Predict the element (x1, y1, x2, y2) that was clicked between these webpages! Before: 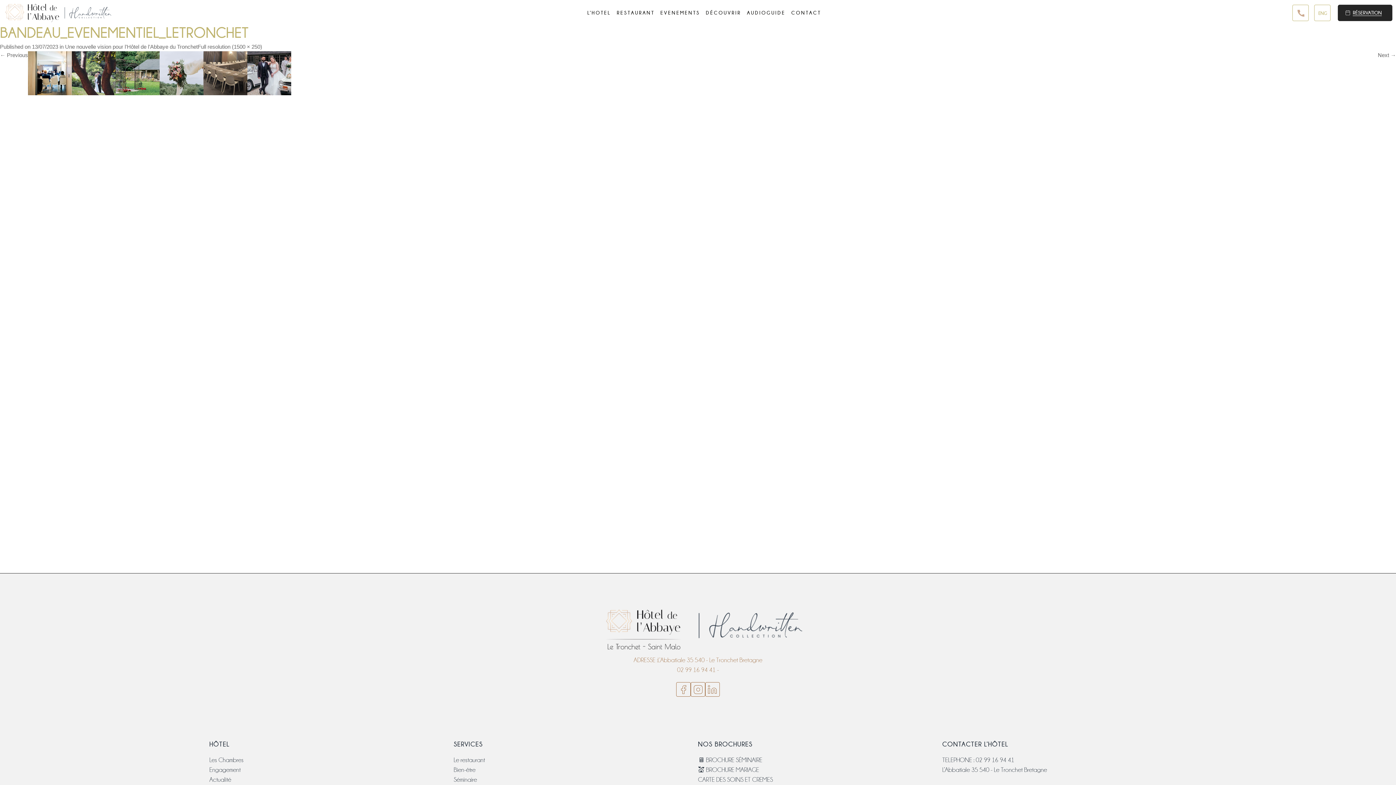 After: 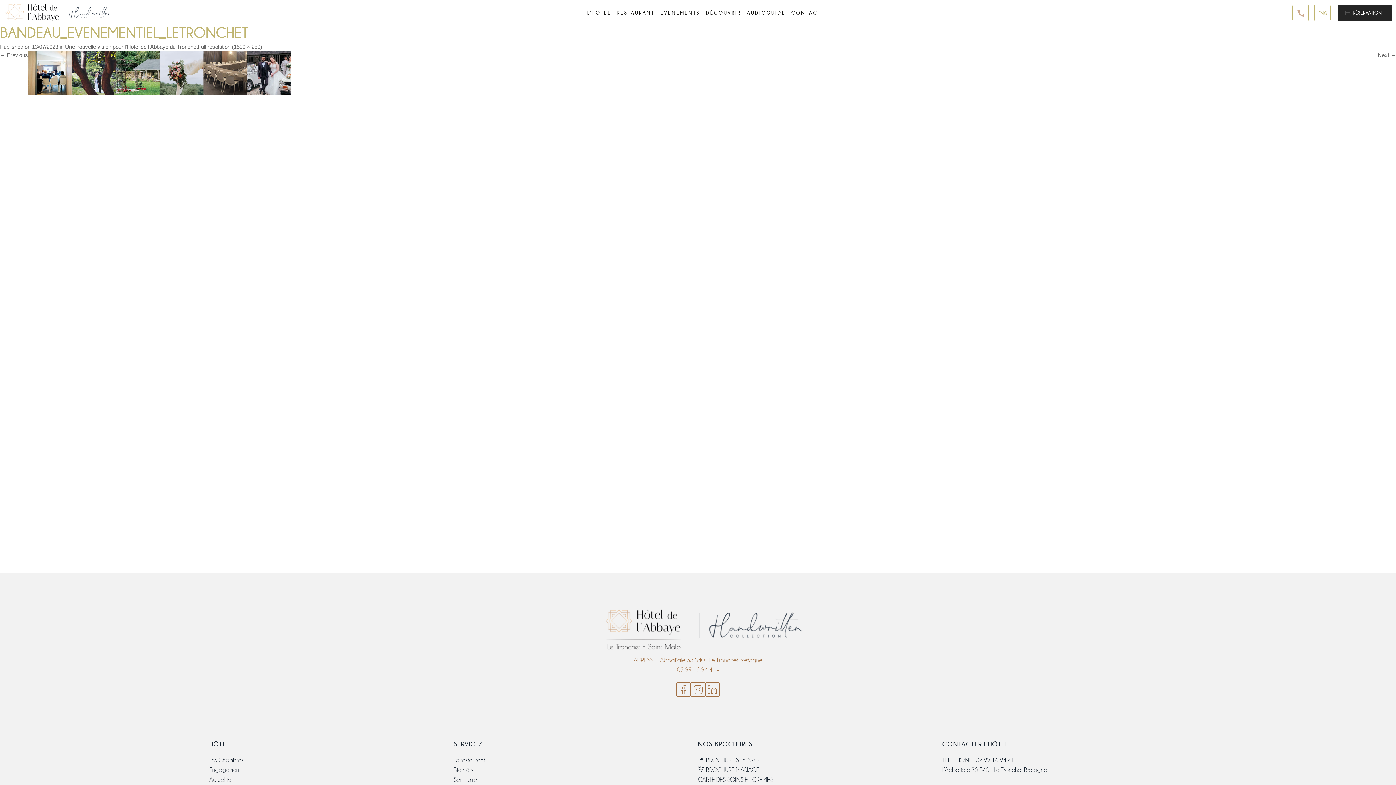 Action: bbox: (676, 682, 690, 697)